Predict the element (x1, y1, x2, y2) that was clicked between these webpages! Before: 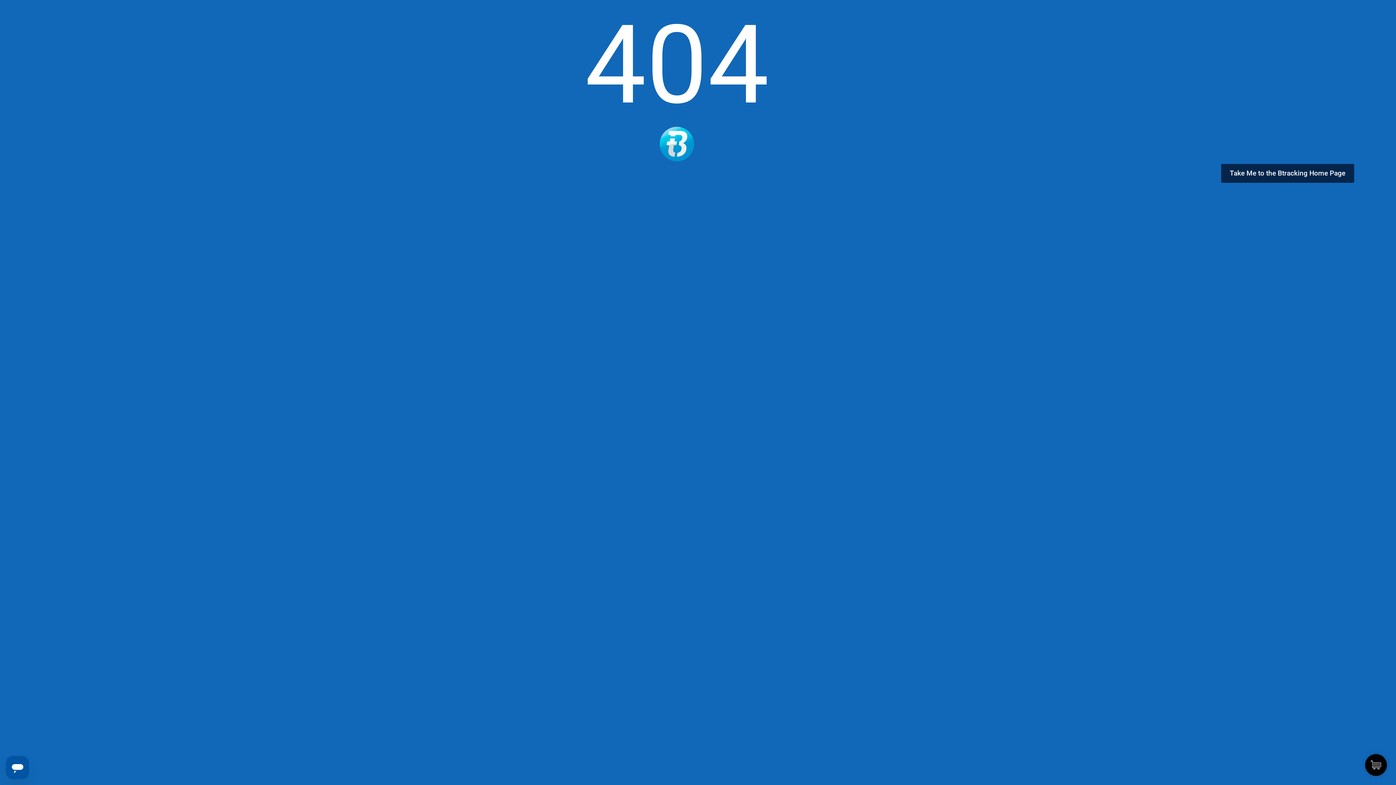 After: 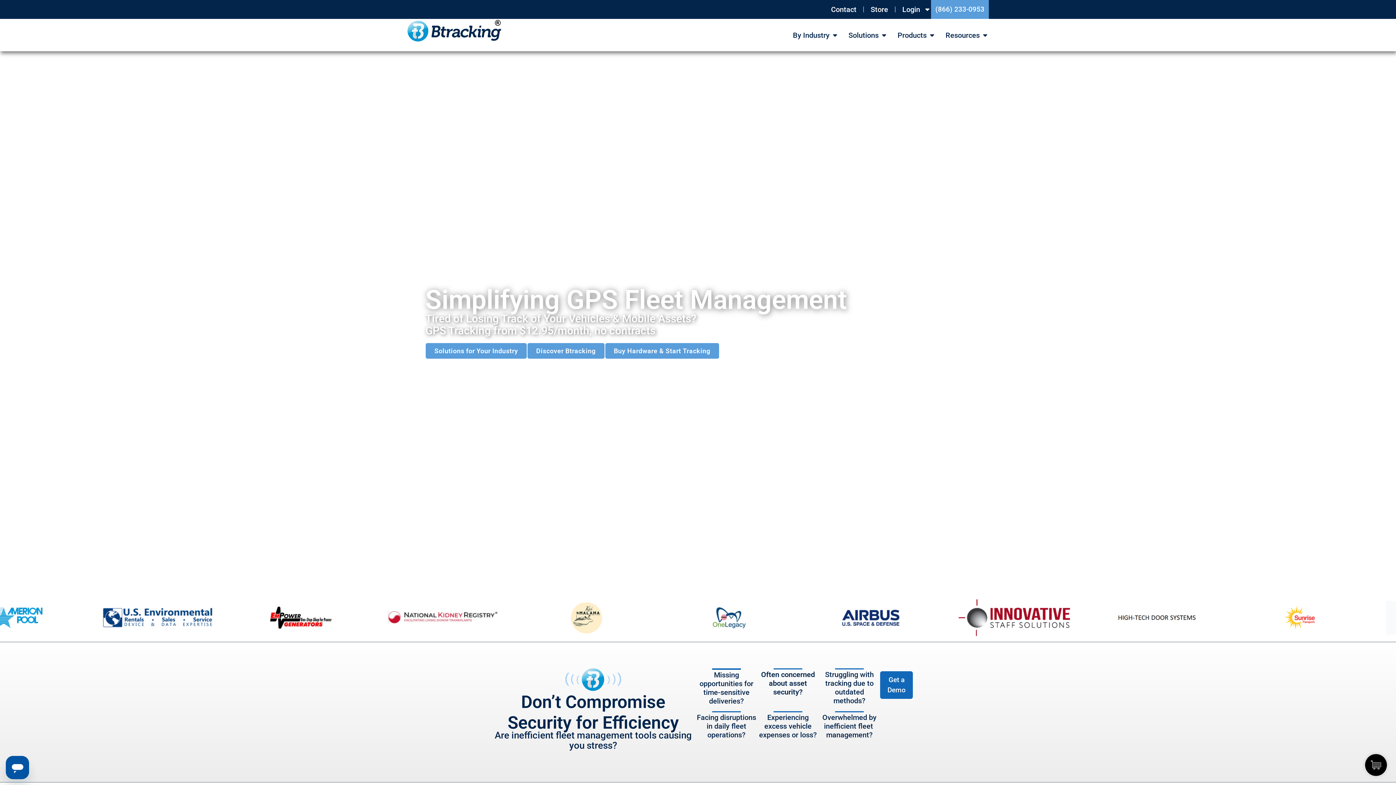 Action: bbox: (1221, 164, 1354, 182) label: Take Me to the Btracking Home Page